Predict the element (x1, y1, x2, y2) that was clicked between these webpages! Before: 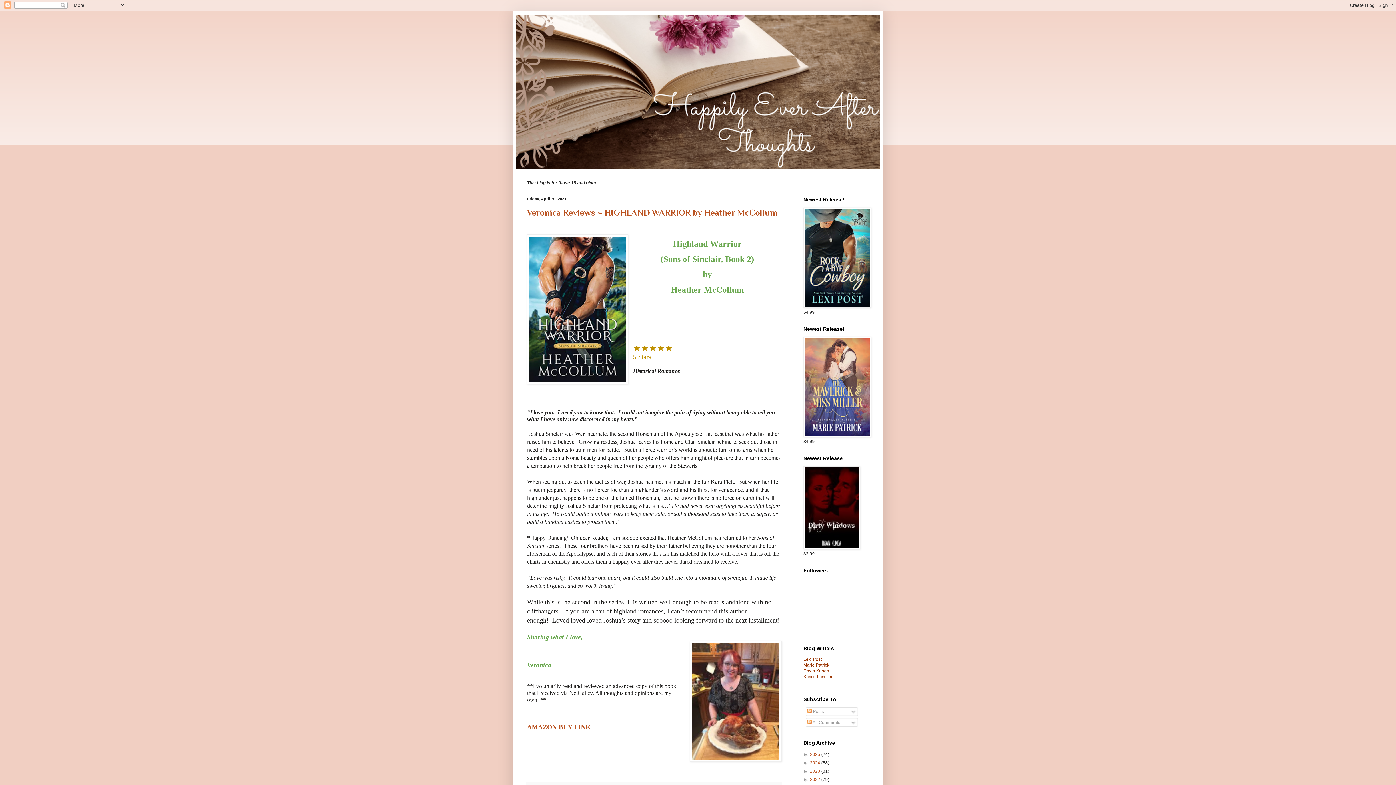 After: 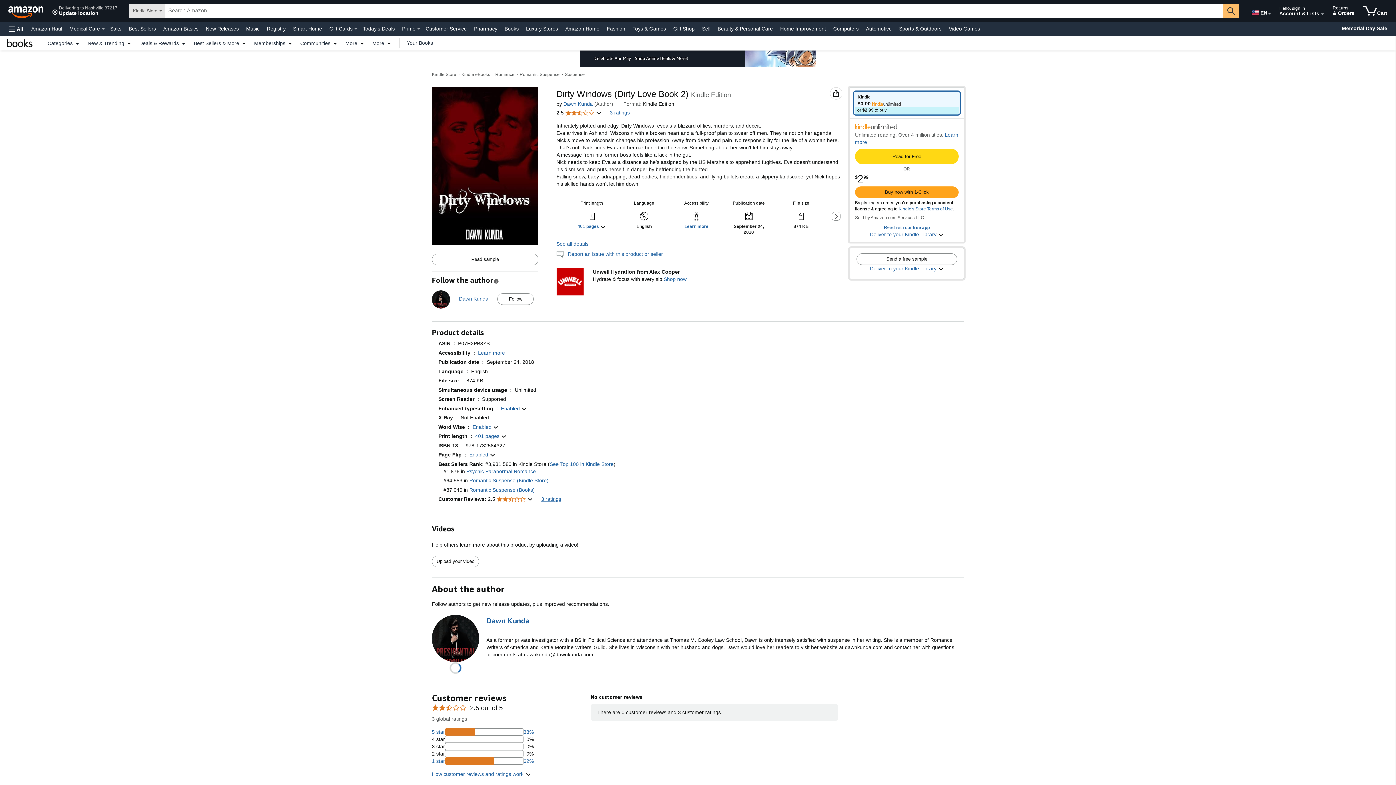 Action: bbox: (803, 545, 860, 550)